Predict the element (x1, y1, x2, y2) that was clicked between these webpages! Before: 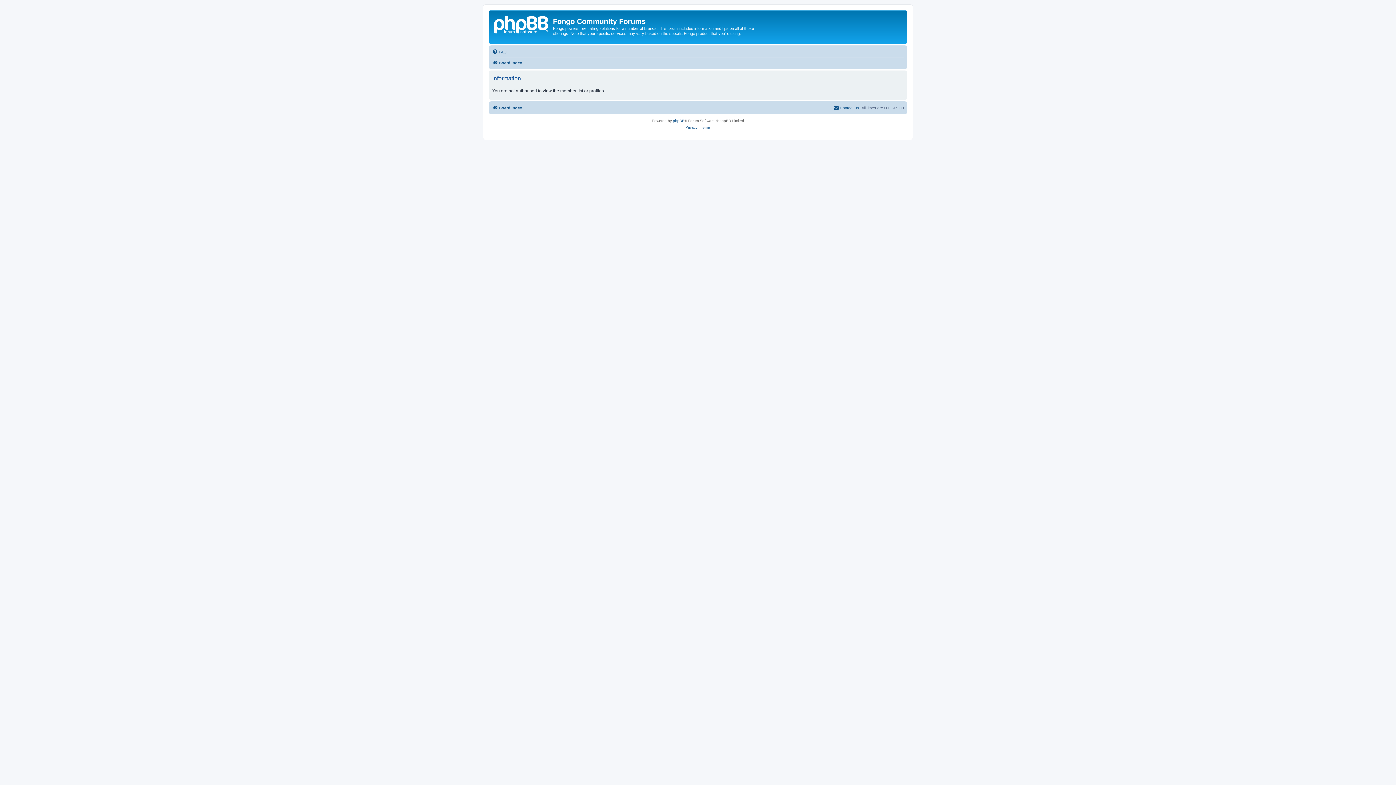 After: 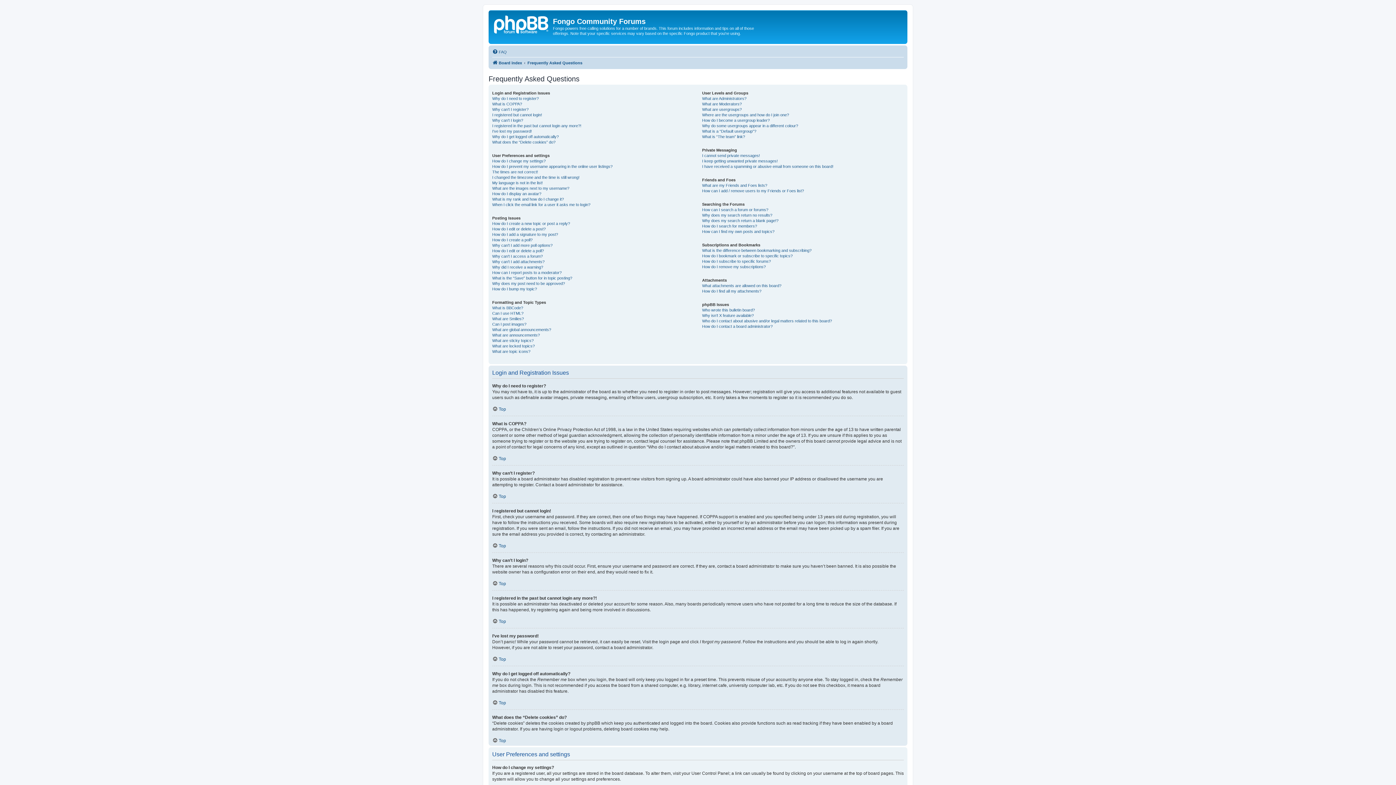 Action: label: FAQ bbox: (492, 47, 506, 56)